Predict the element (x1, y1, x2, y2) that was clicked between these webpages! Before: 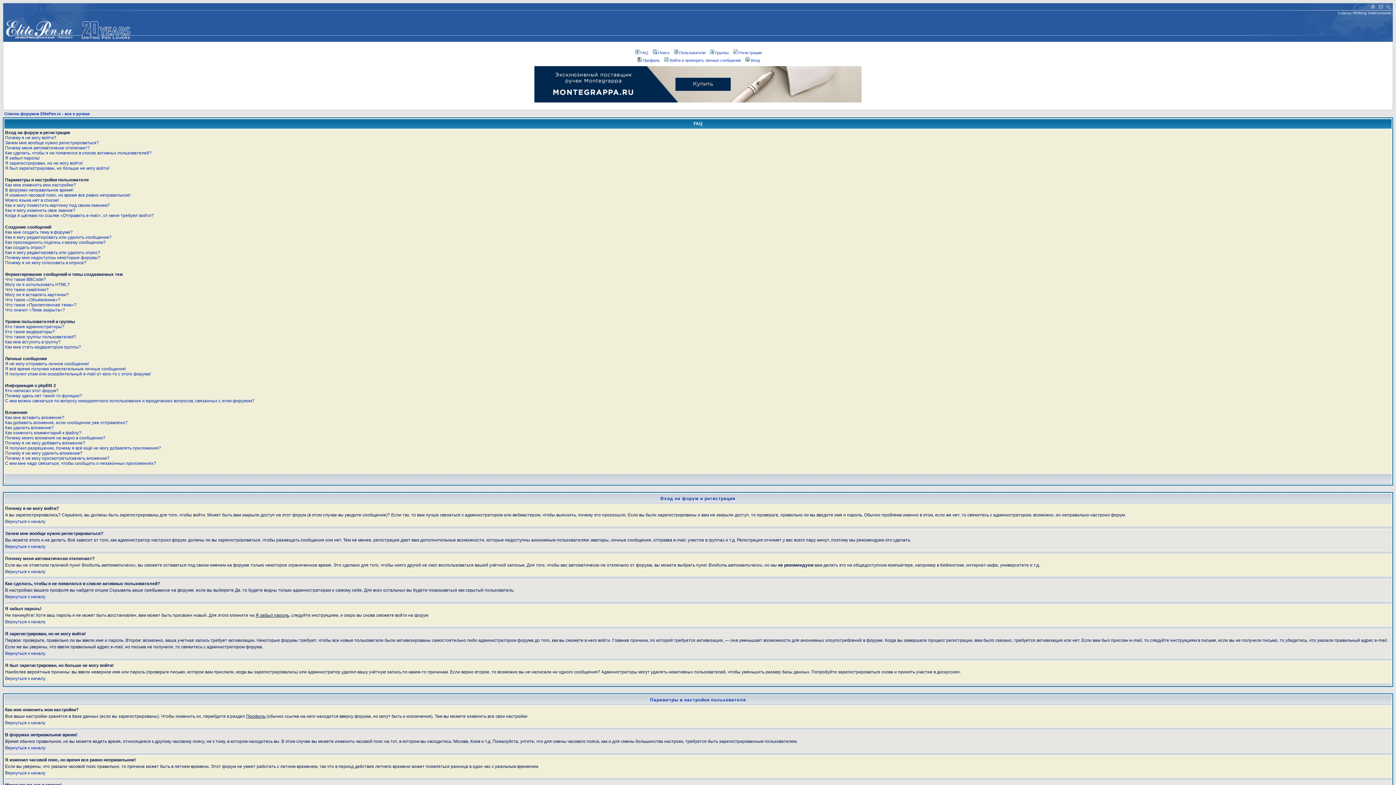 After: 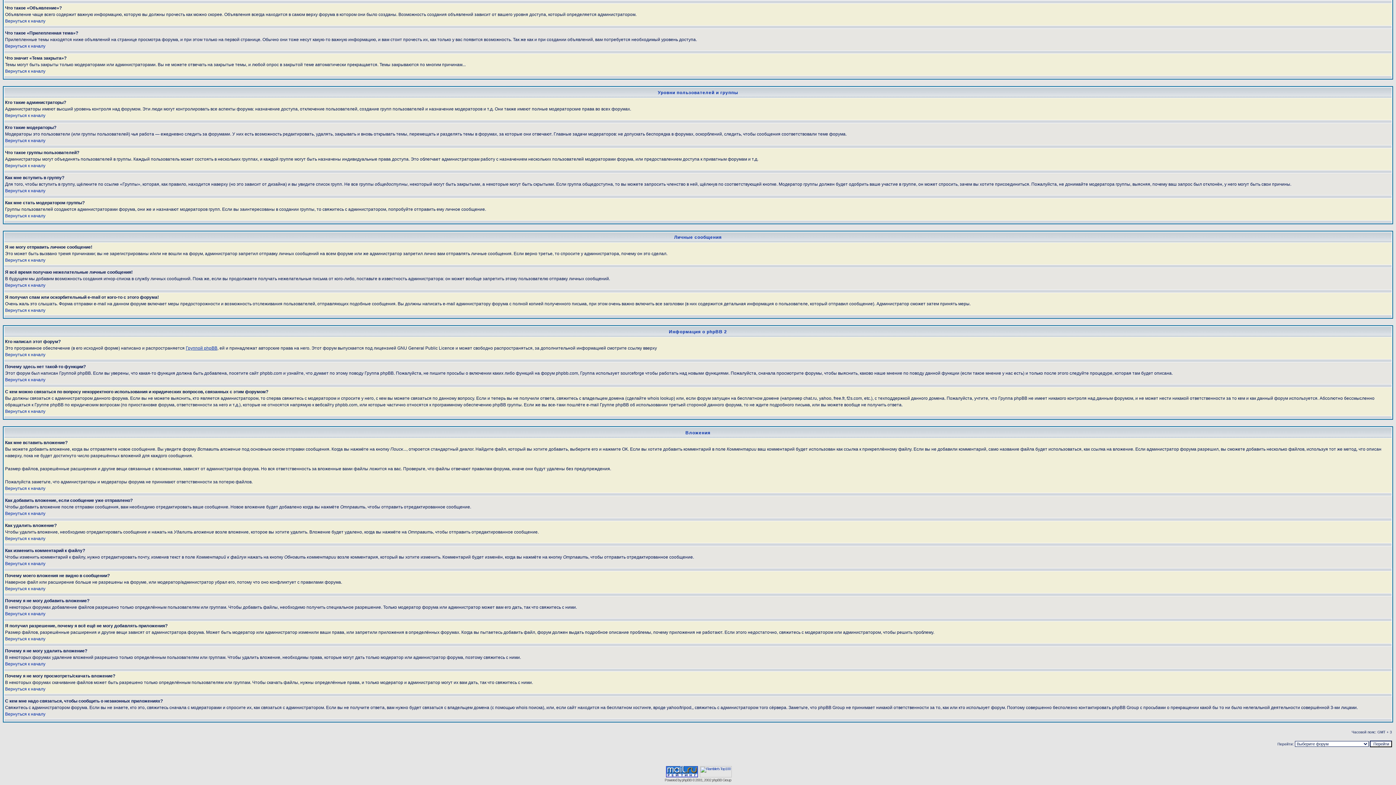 Action: label: Что такое группы пользователей? bbox: (5, 334, 76, 339)